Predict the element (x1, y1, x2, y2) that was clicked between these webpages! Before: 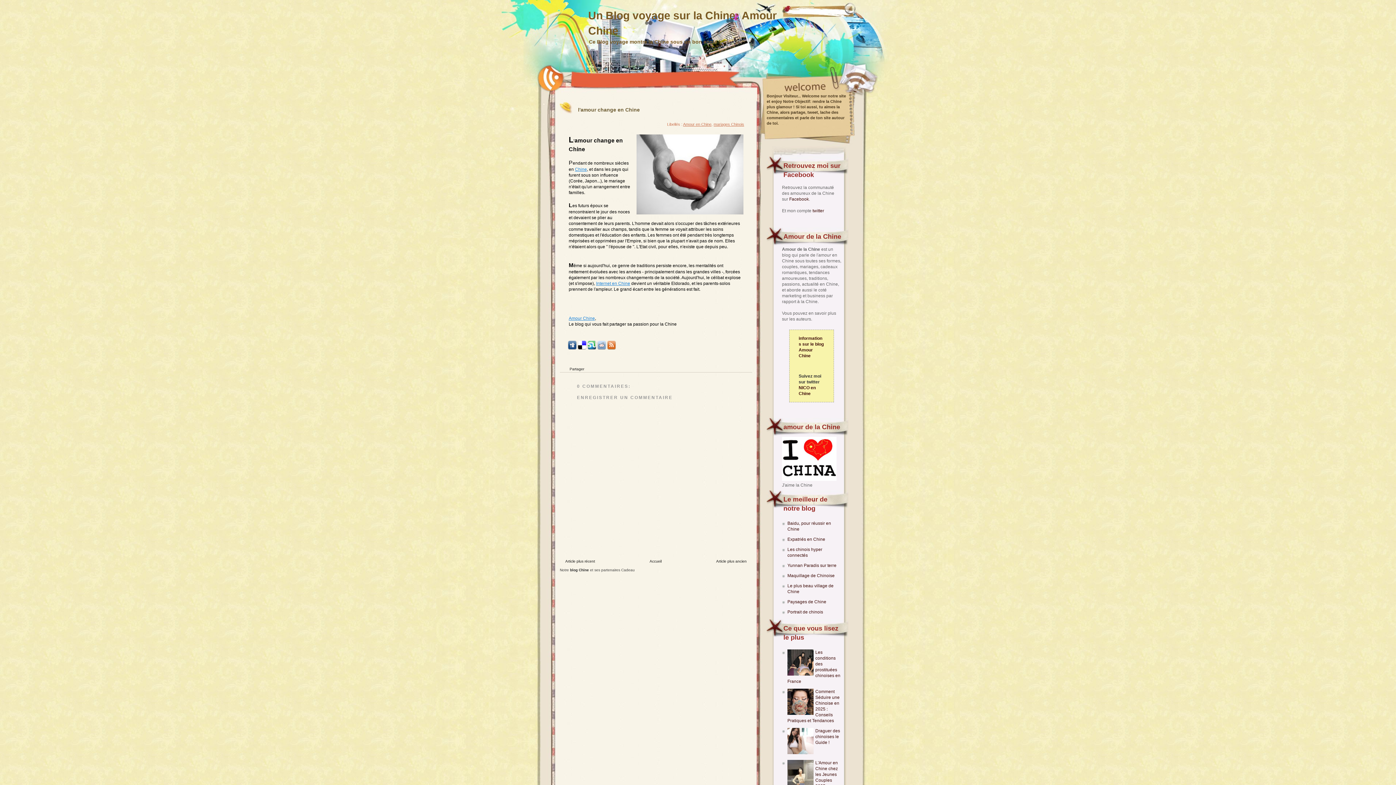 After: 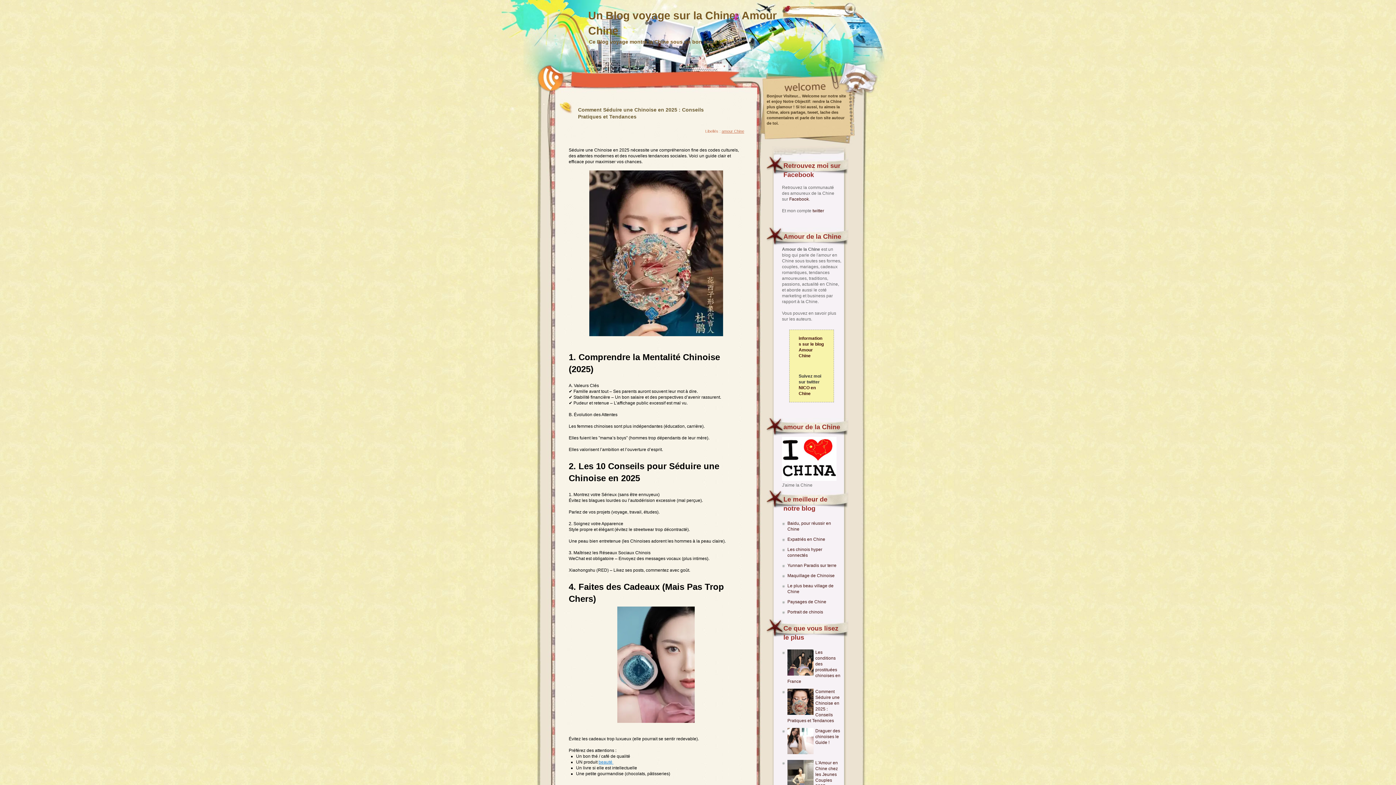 Action: bbox: (568, 316, 595, 321) label: Amour Chine